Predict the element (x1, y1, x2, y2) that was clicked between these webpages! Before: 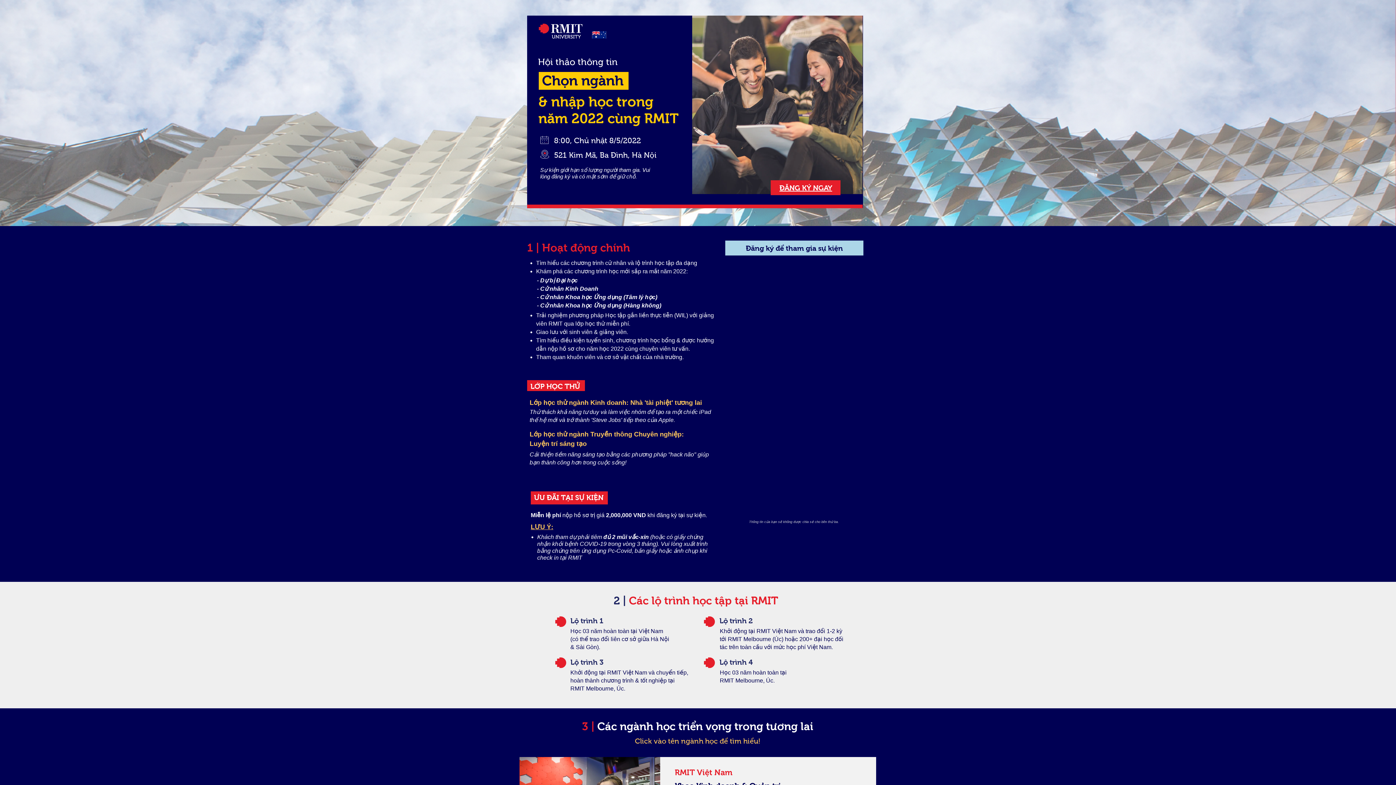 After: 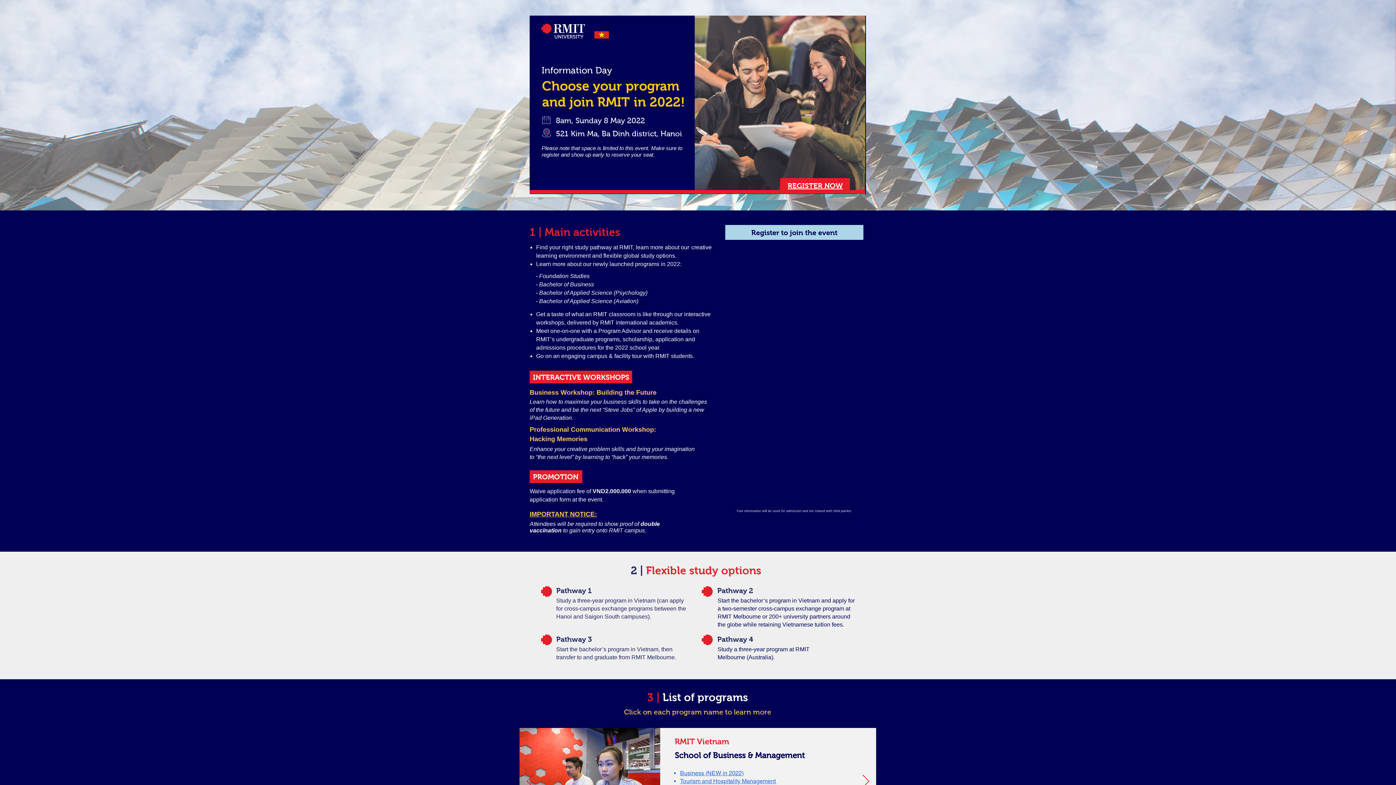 Action: bbox: (592, 31, 606, 38)